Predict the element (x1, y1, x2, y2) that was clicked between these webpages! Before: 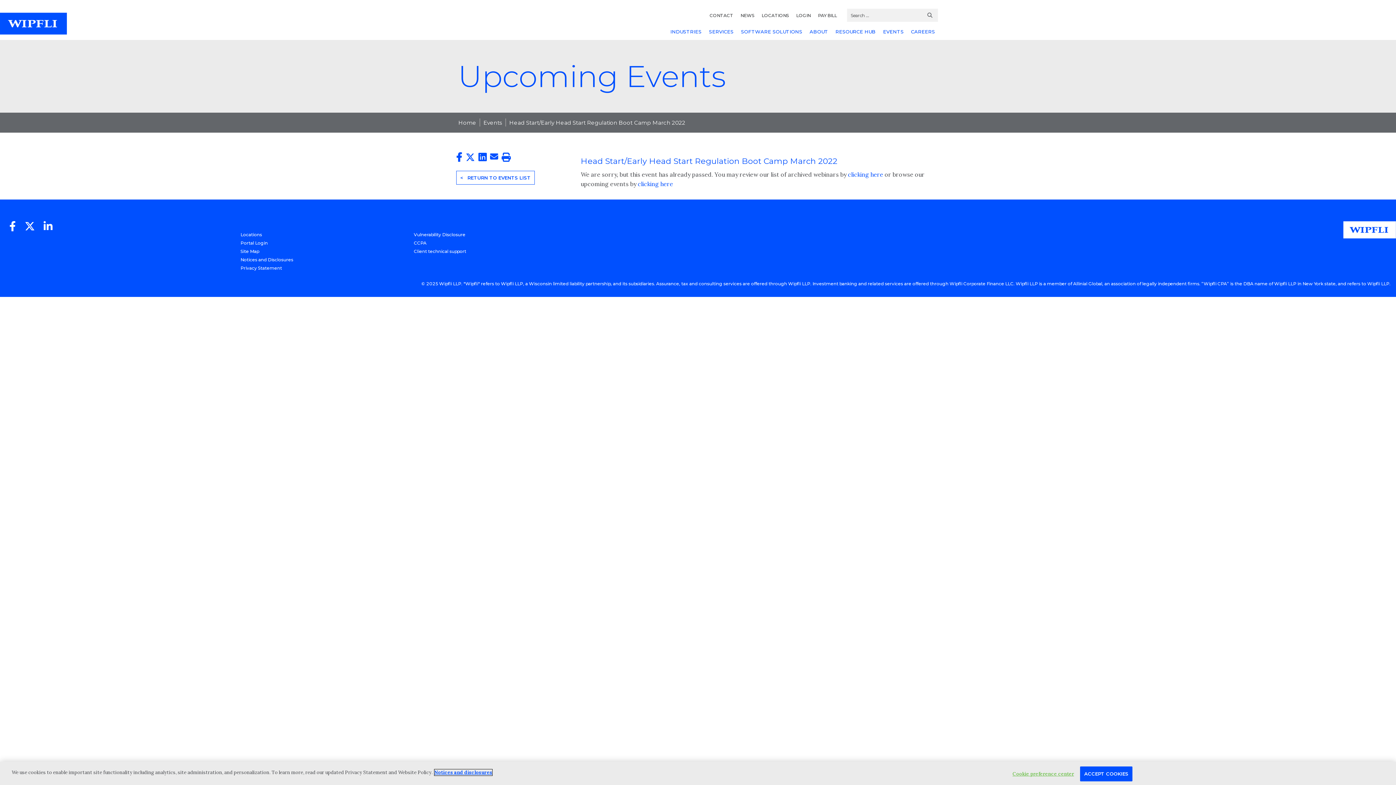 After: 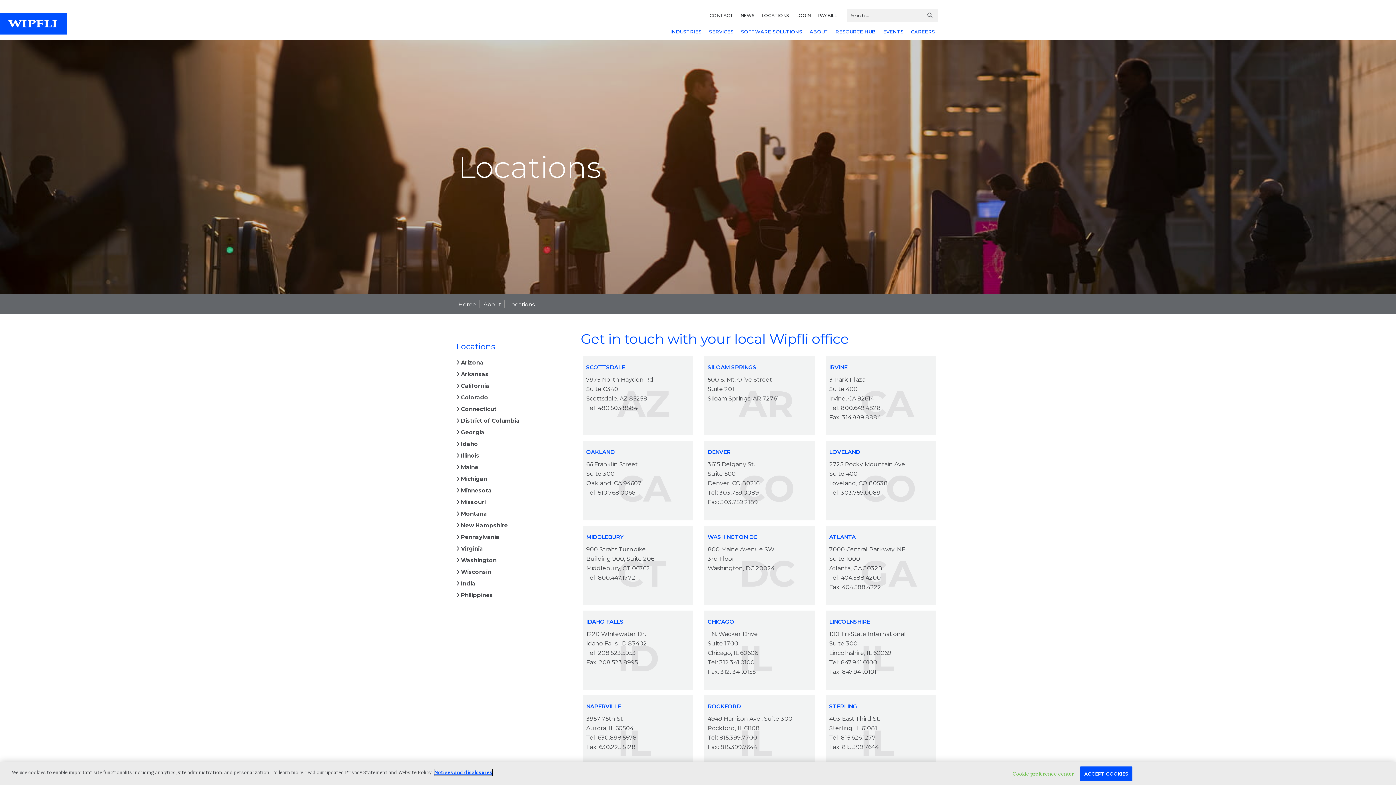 Action: bbox: (758, 7, 792, 23) label: LOCATIONS